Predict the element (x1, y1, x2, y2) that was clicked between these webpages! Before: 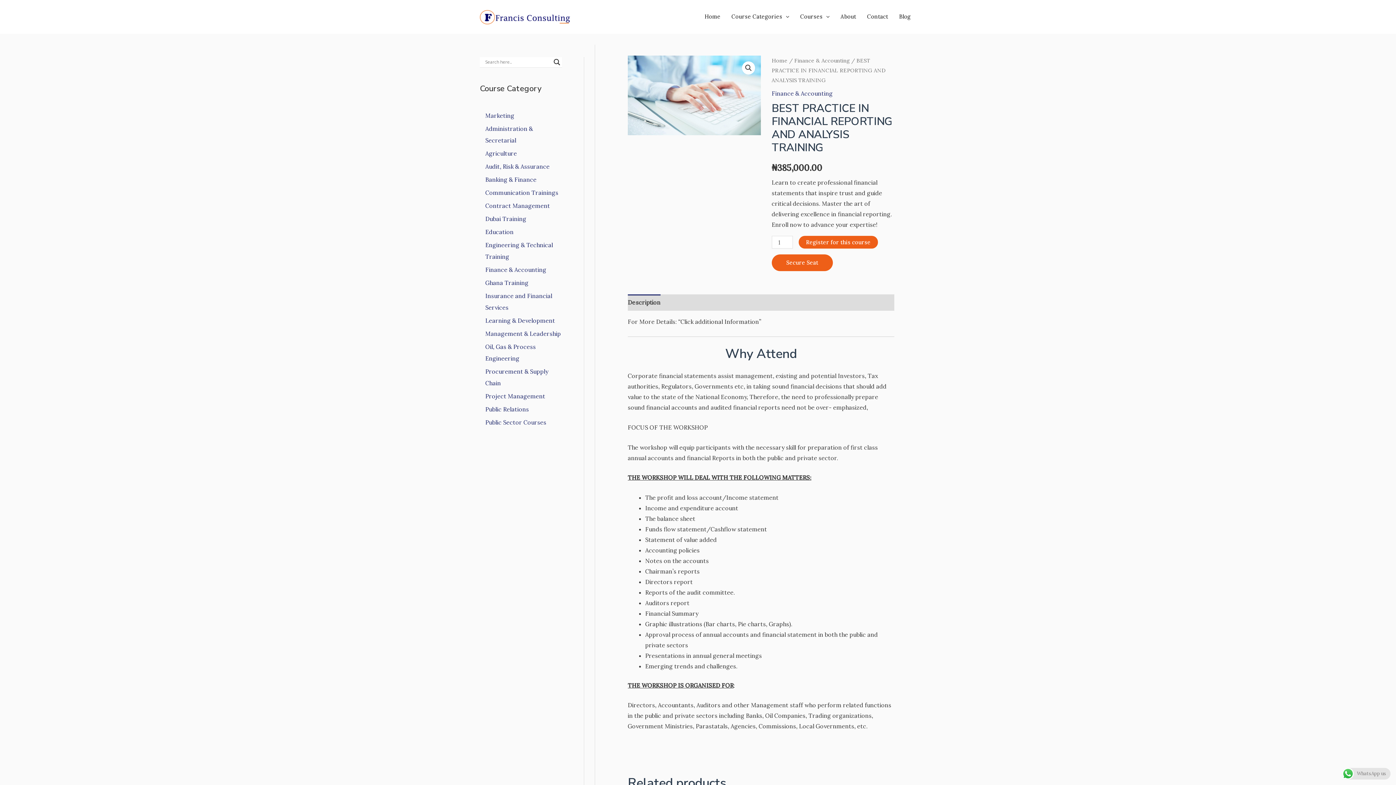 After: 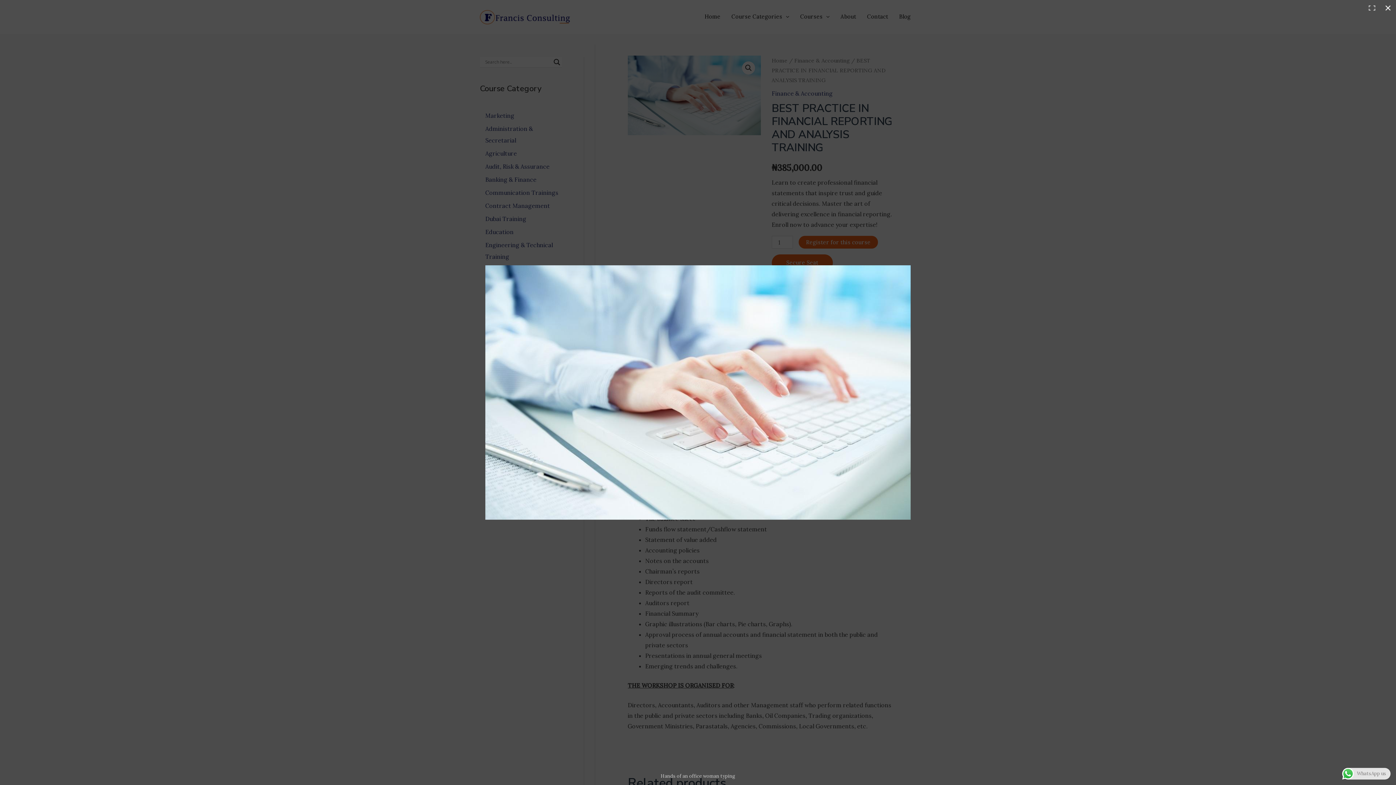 Action: label: View full-screen image gallery bbox: (742, 61, 755, 74)